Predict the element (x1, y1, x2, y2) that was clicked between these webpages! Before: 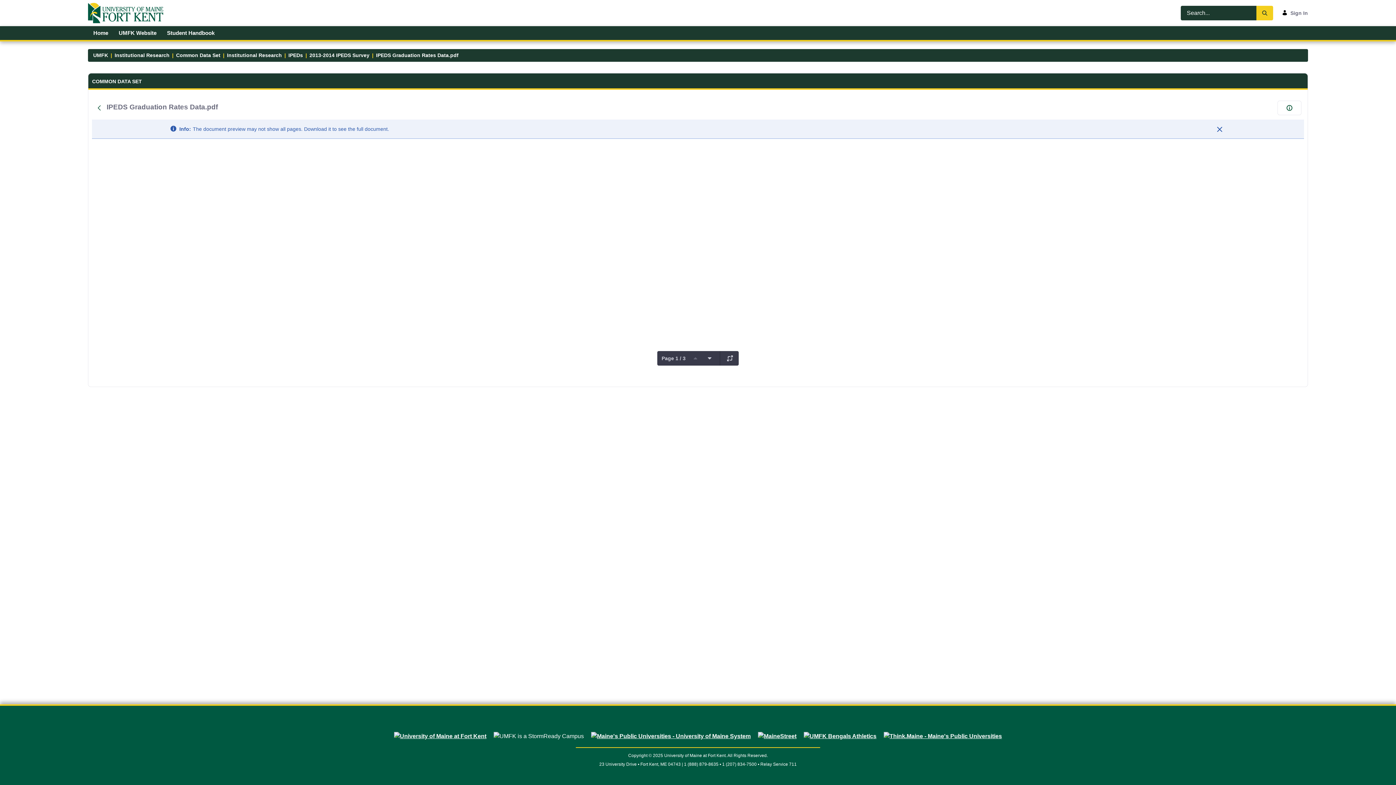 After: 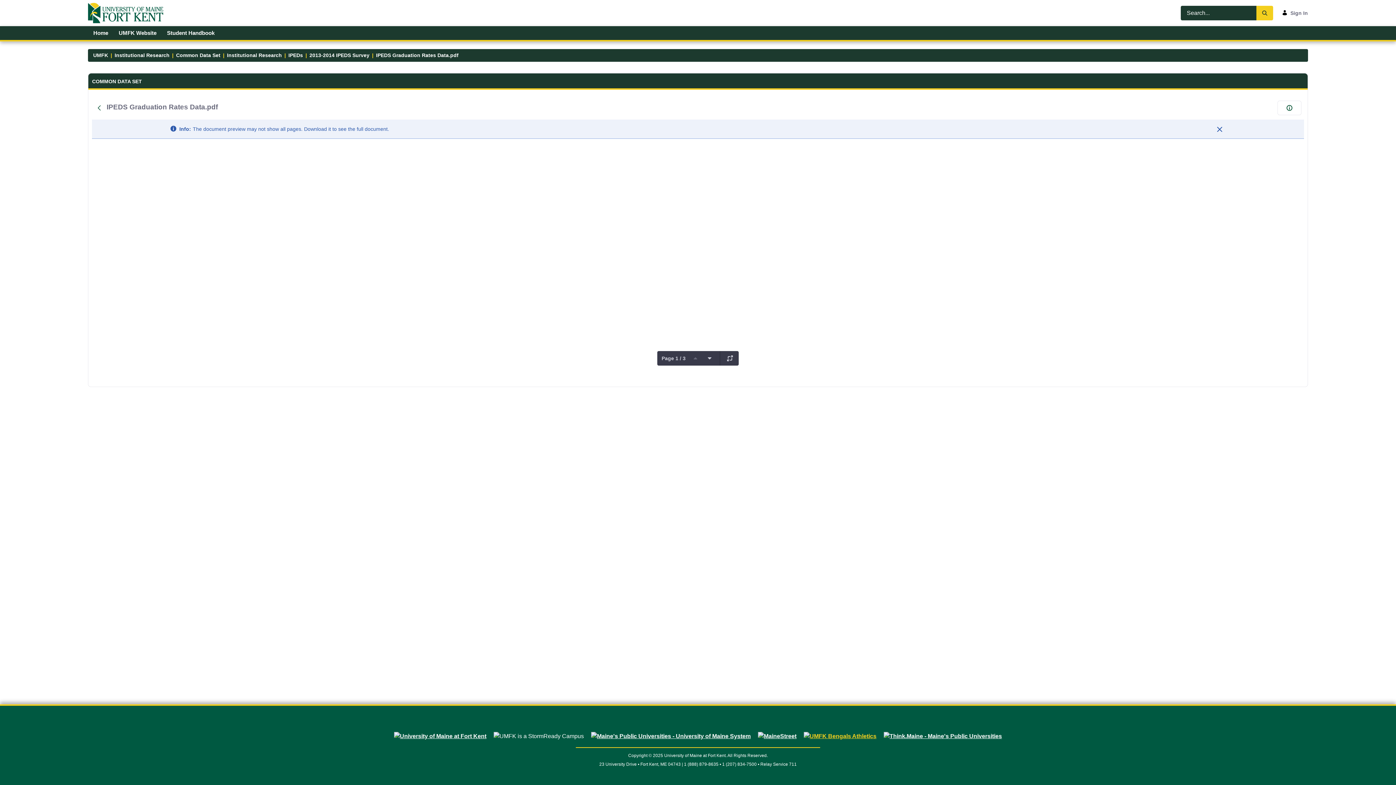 Action: bbox: (800, 733, 880, 739)